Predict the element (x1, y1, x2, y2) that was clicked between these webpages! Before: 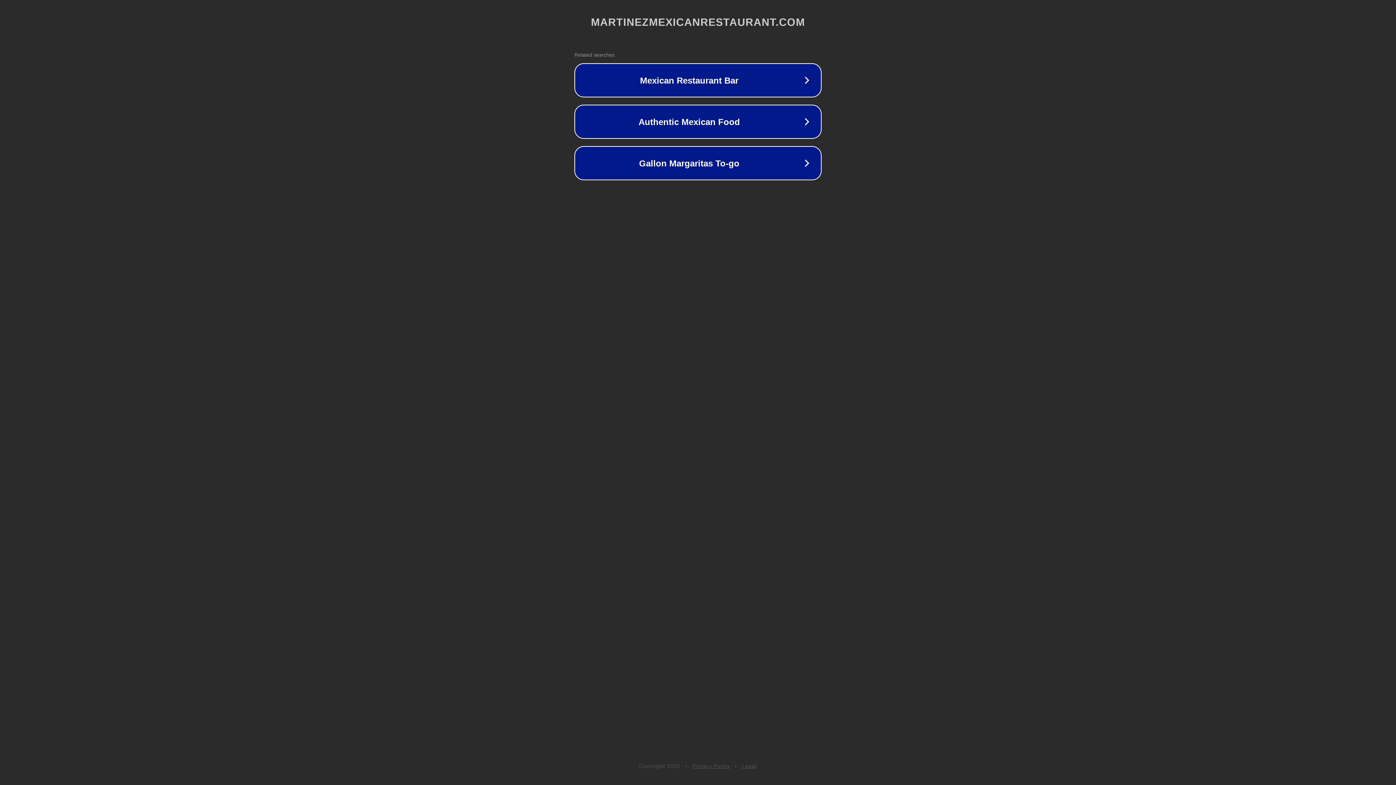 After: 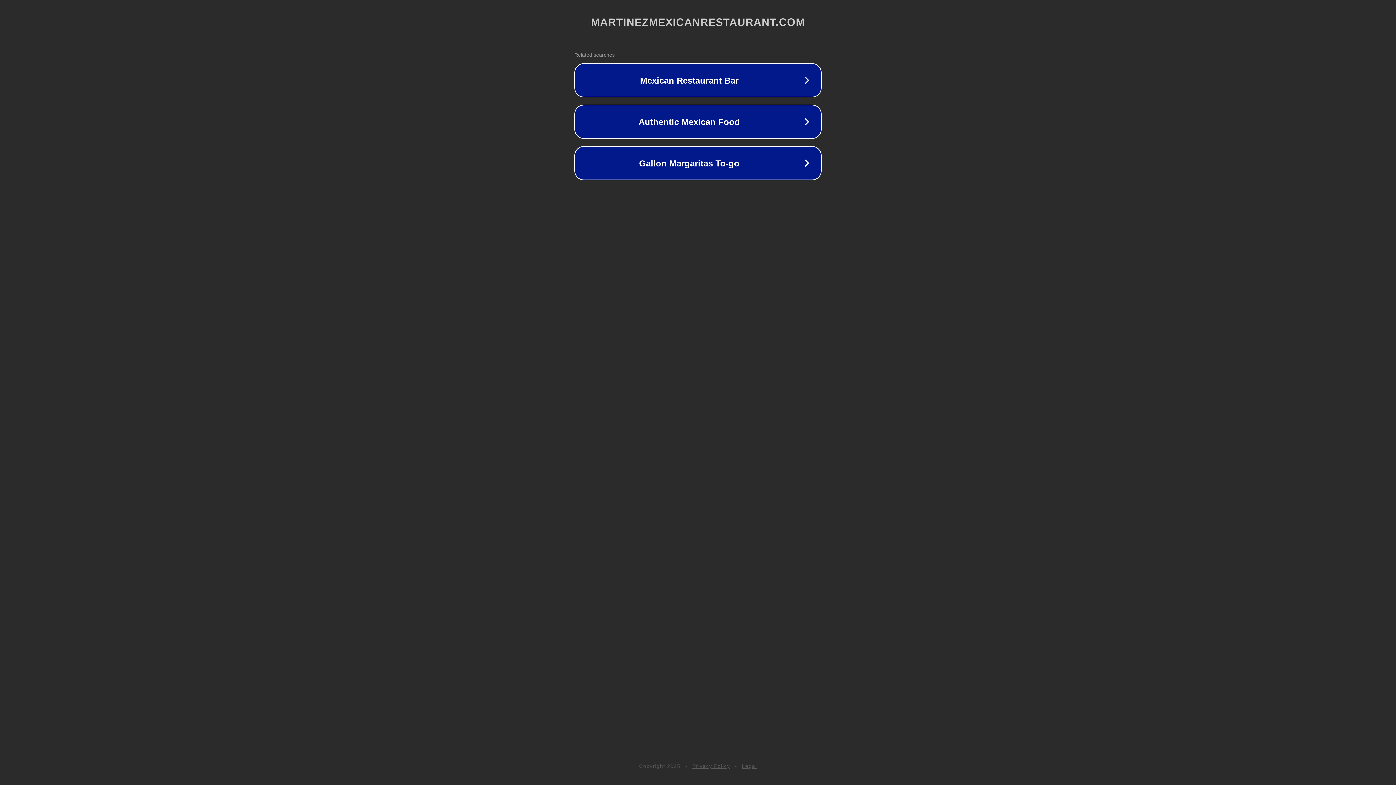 Action: label: Legal bbox: (742, 763, 757, 769)